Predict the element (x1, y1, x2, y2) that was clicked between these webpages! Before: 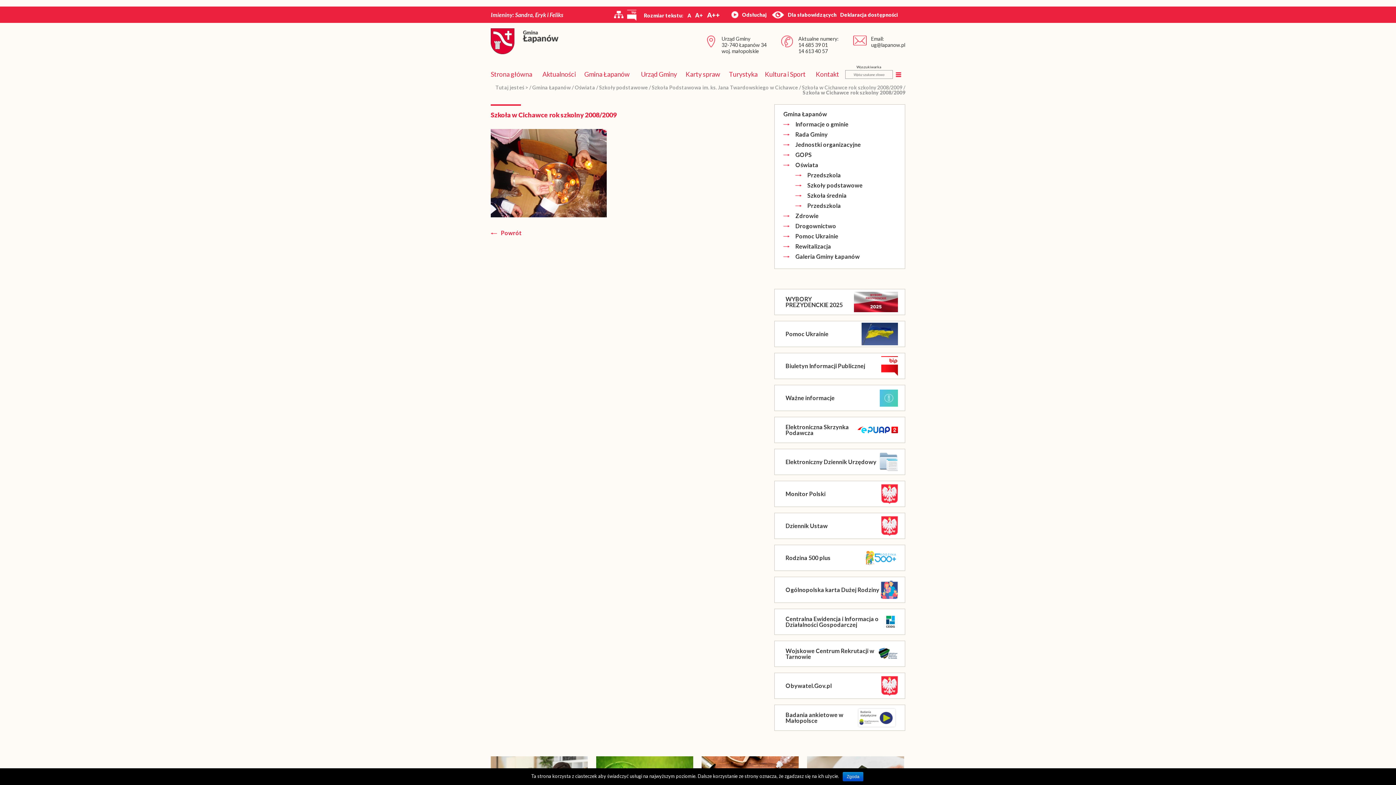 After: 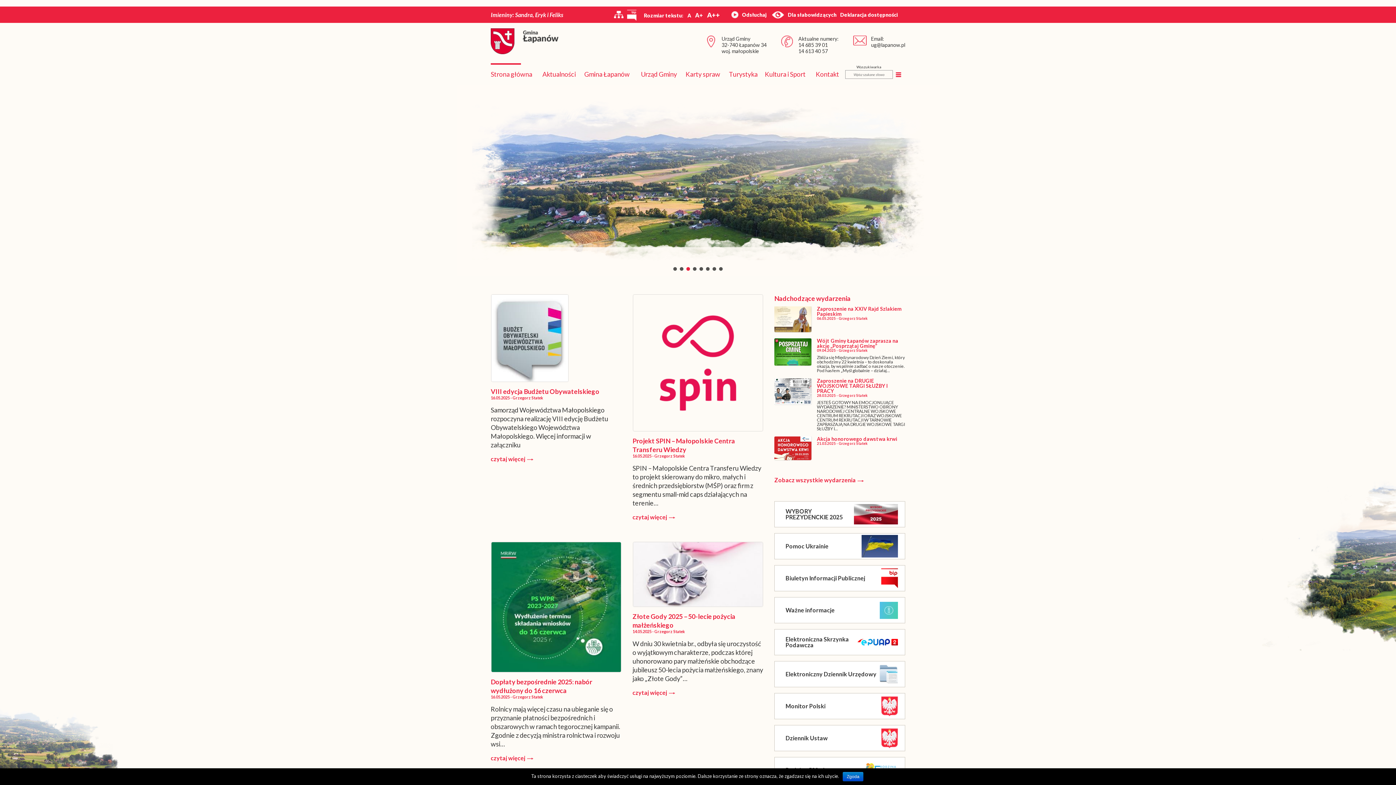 Action: bbox: (490, 47, 558, 55)